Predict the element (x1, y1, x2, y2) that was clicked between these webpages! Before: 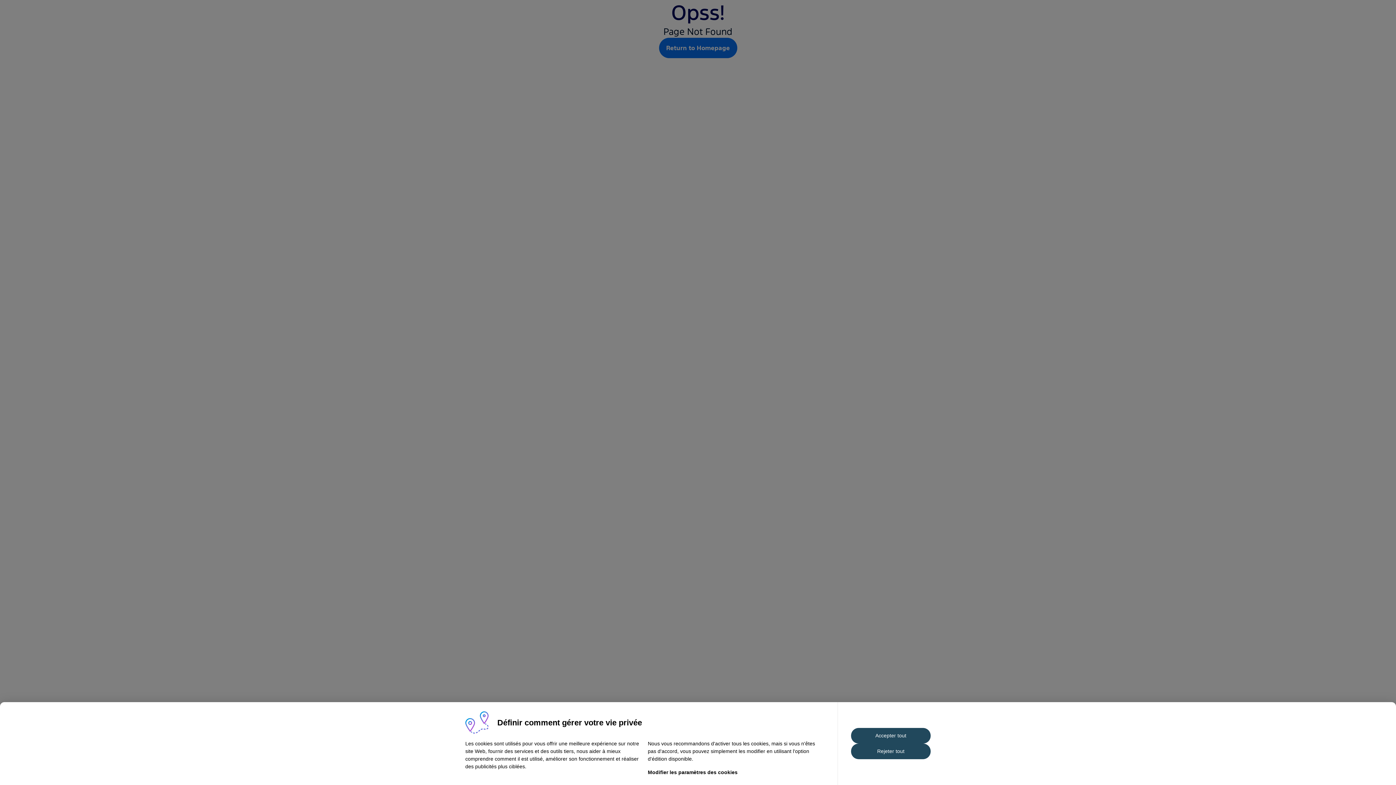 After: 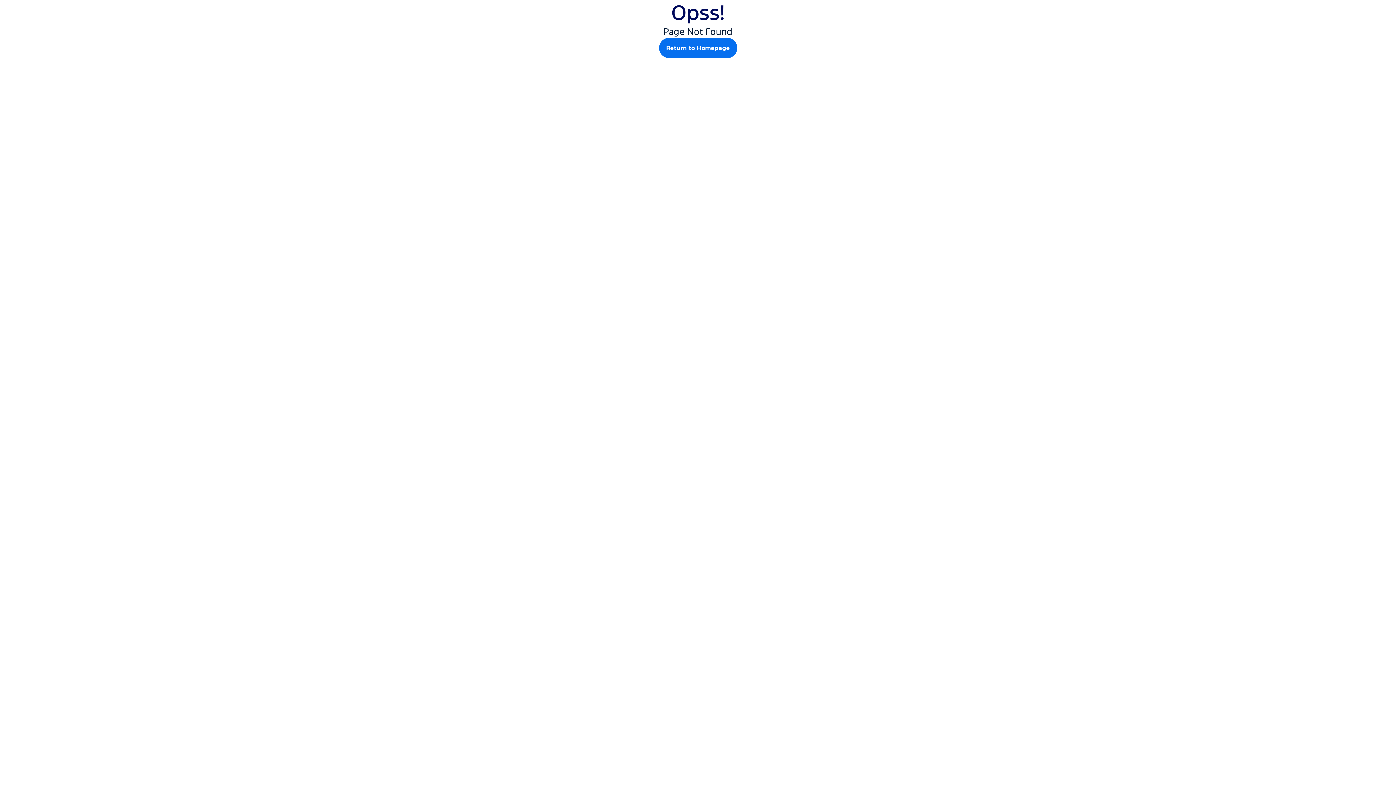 Action: bbox: (851, 728, 930, 744) label: Accepter tout